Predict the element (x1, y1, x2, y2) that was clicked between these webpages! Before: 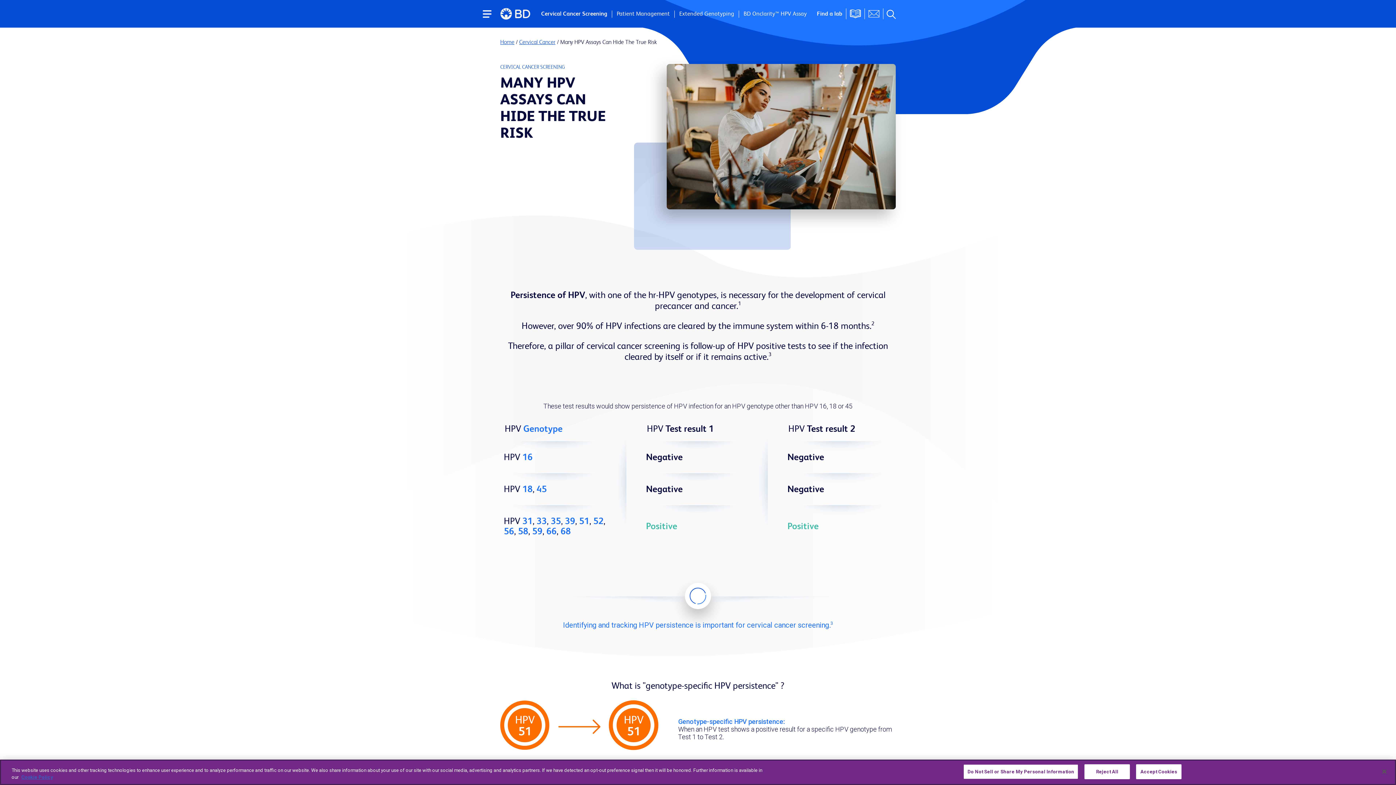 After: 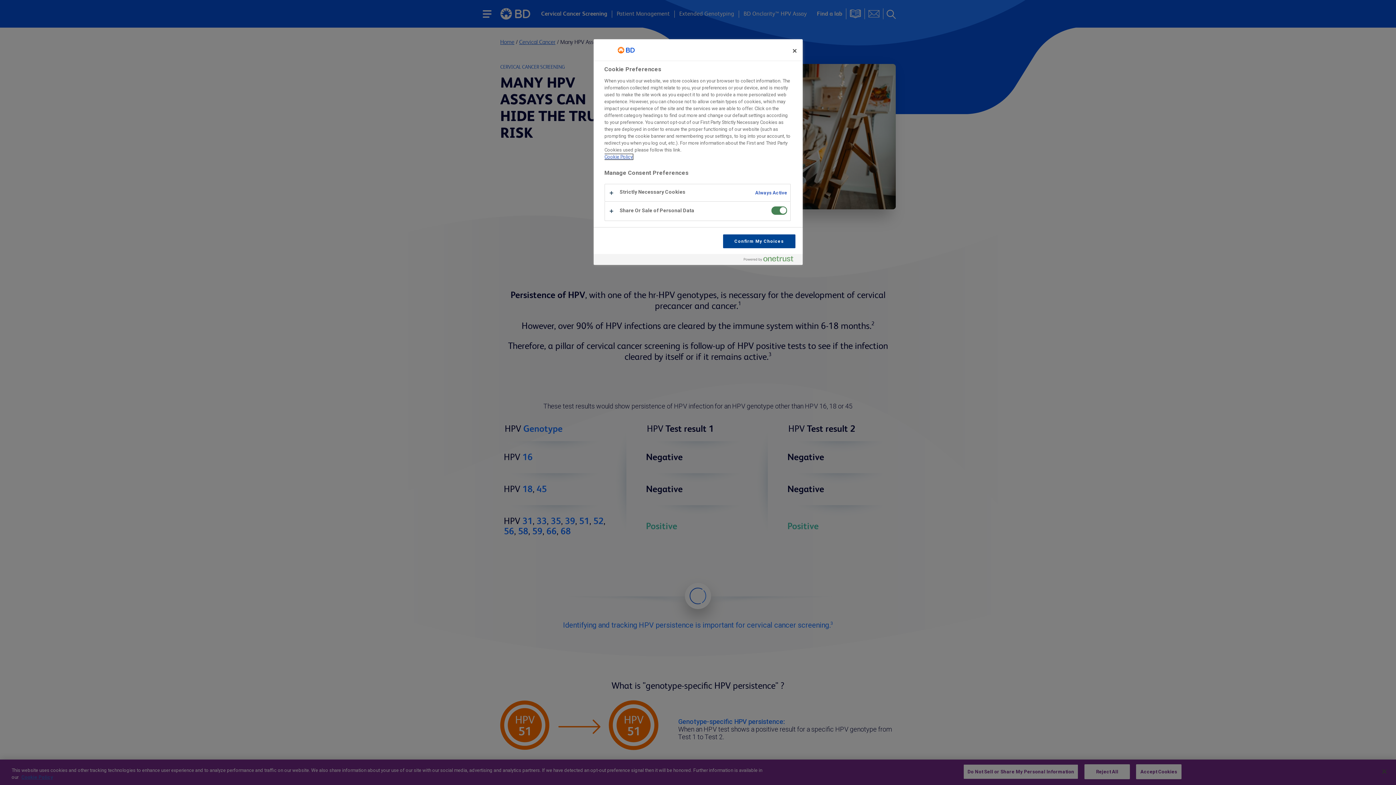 Action: label: Do Not Sell or Share My Personal Information bbox: (963, 774, 1078, 789)